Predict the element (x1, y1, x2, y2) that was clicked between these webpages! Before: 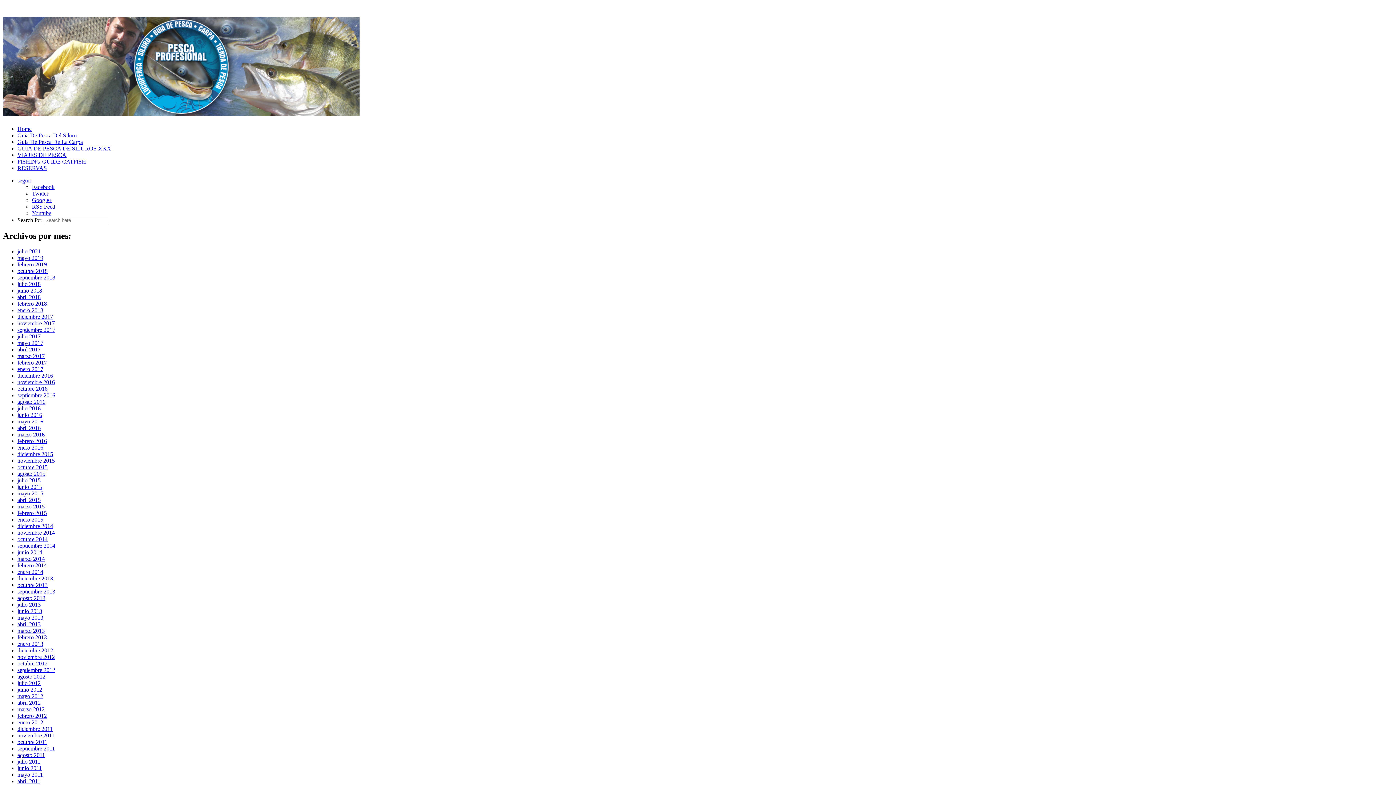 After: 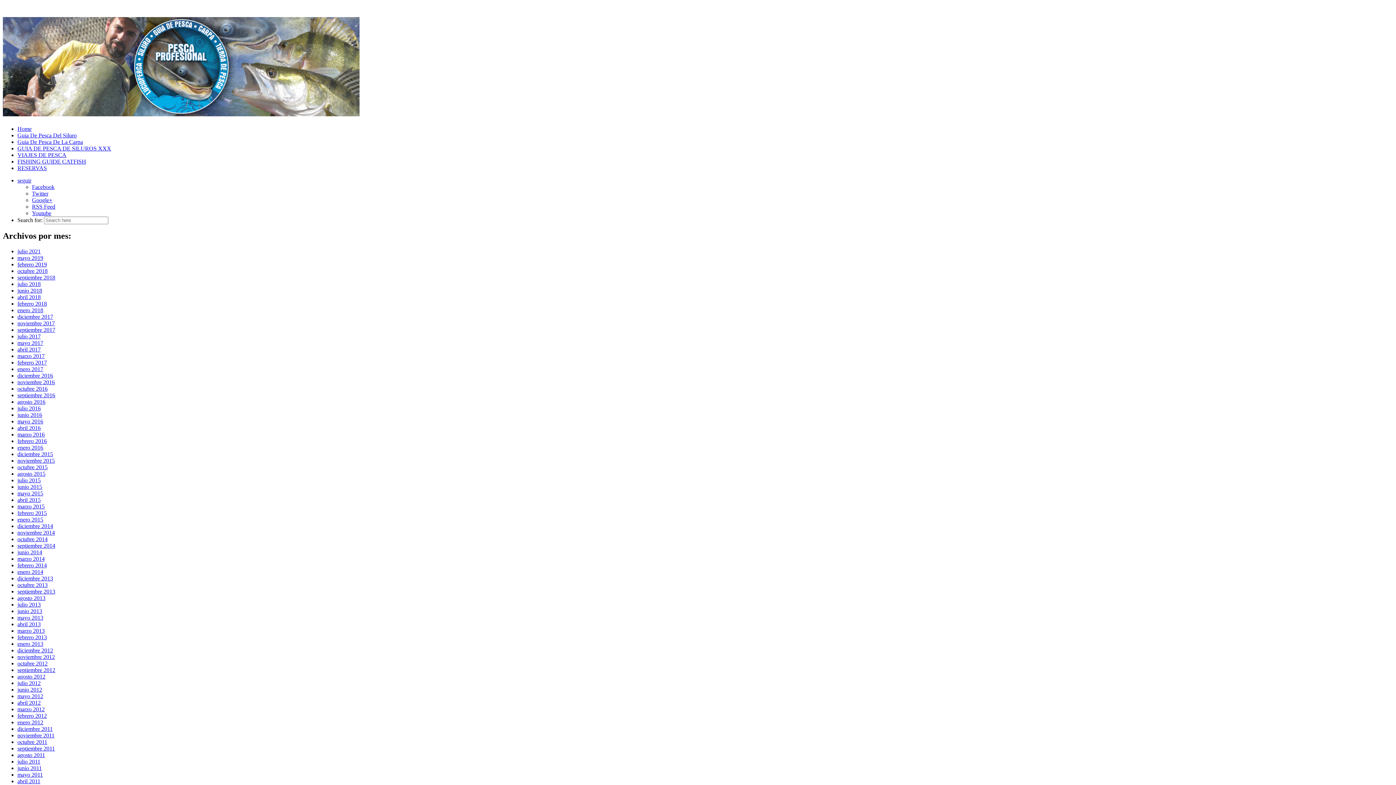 Action: bbox: (17, 673, 45, 680) label: agosto 2012